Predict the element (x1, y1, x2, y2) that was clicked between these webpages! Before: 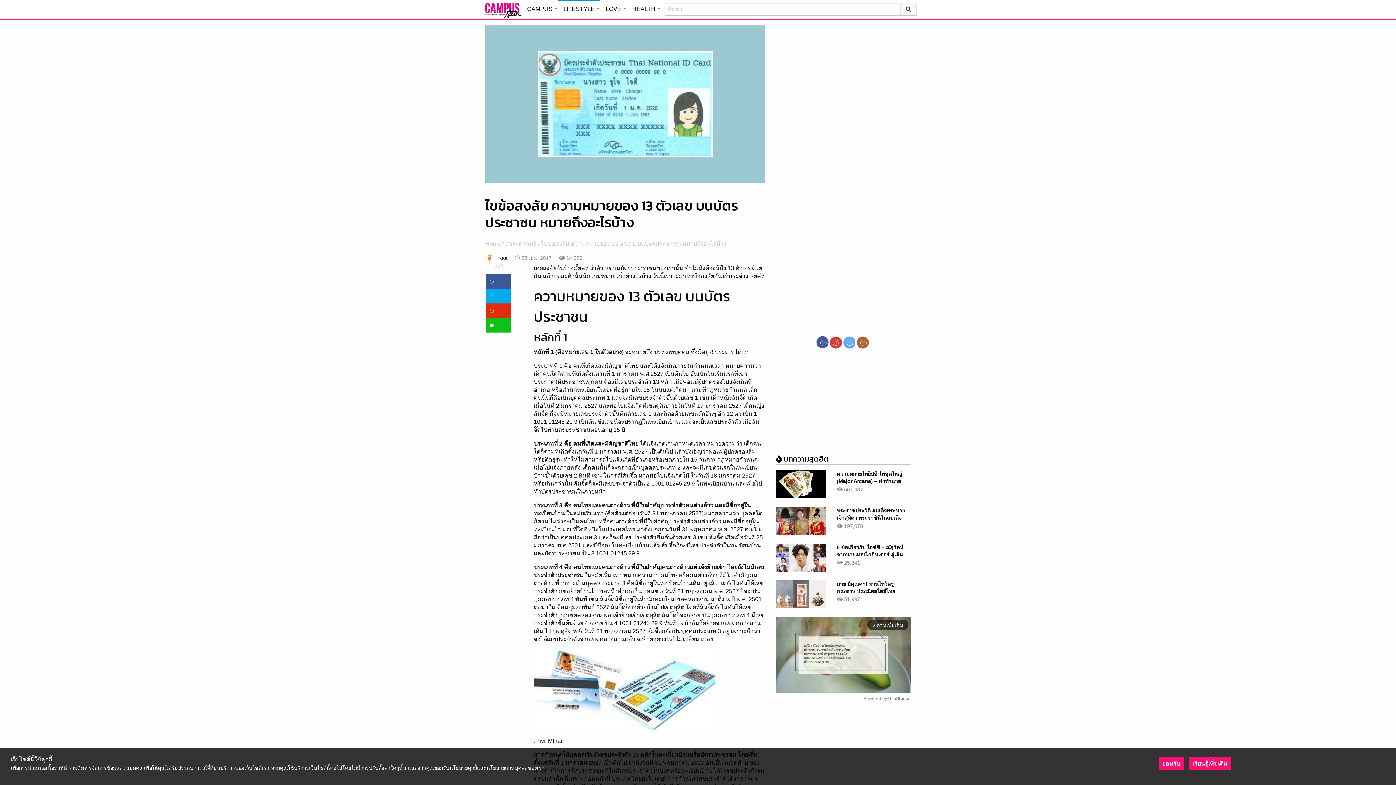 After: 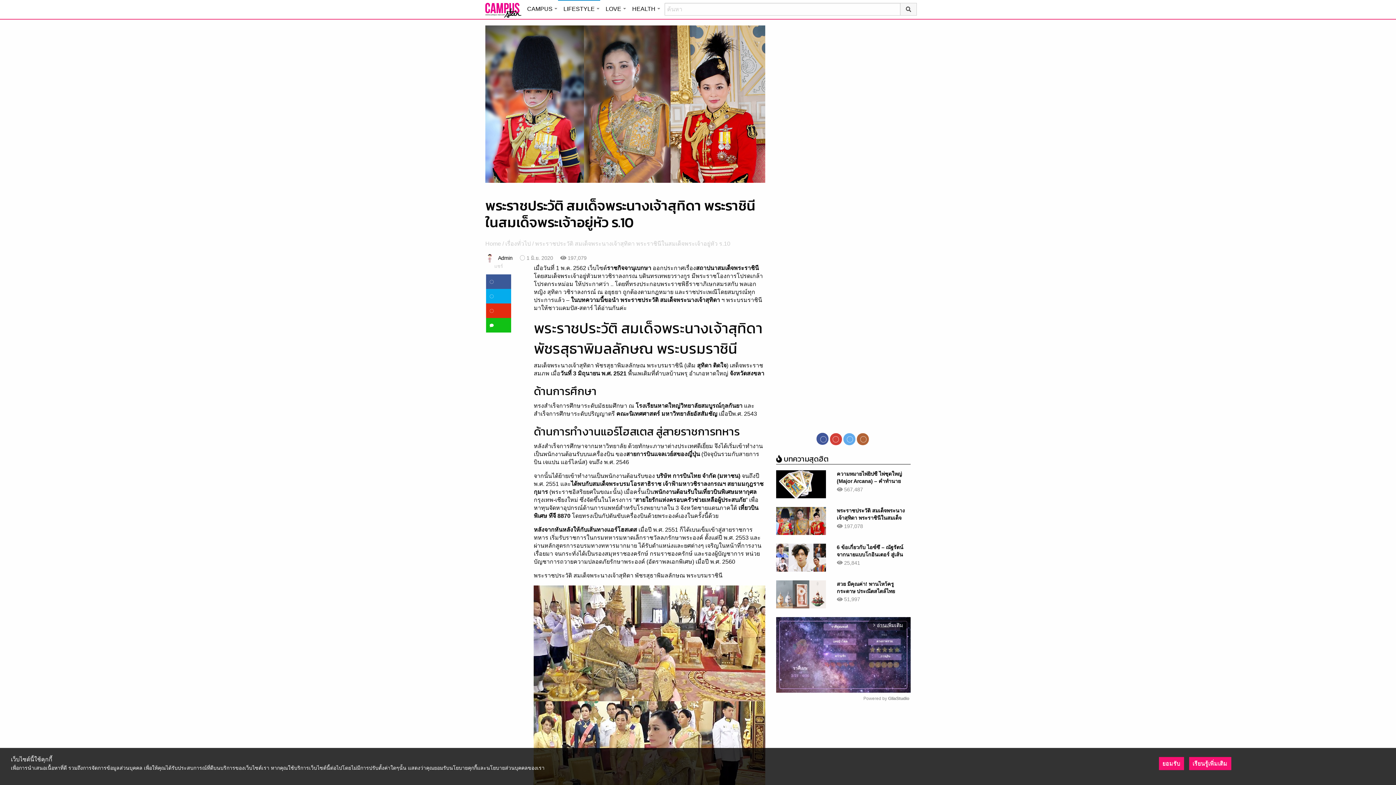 Action: label: พระราชประวัติ สมเด็จพระนางเจ้าสุทิดา พระราชินีในสมเด็จพระเจ้าอยู่หัว ร.10 bbox: (836, 508, 904, 528)